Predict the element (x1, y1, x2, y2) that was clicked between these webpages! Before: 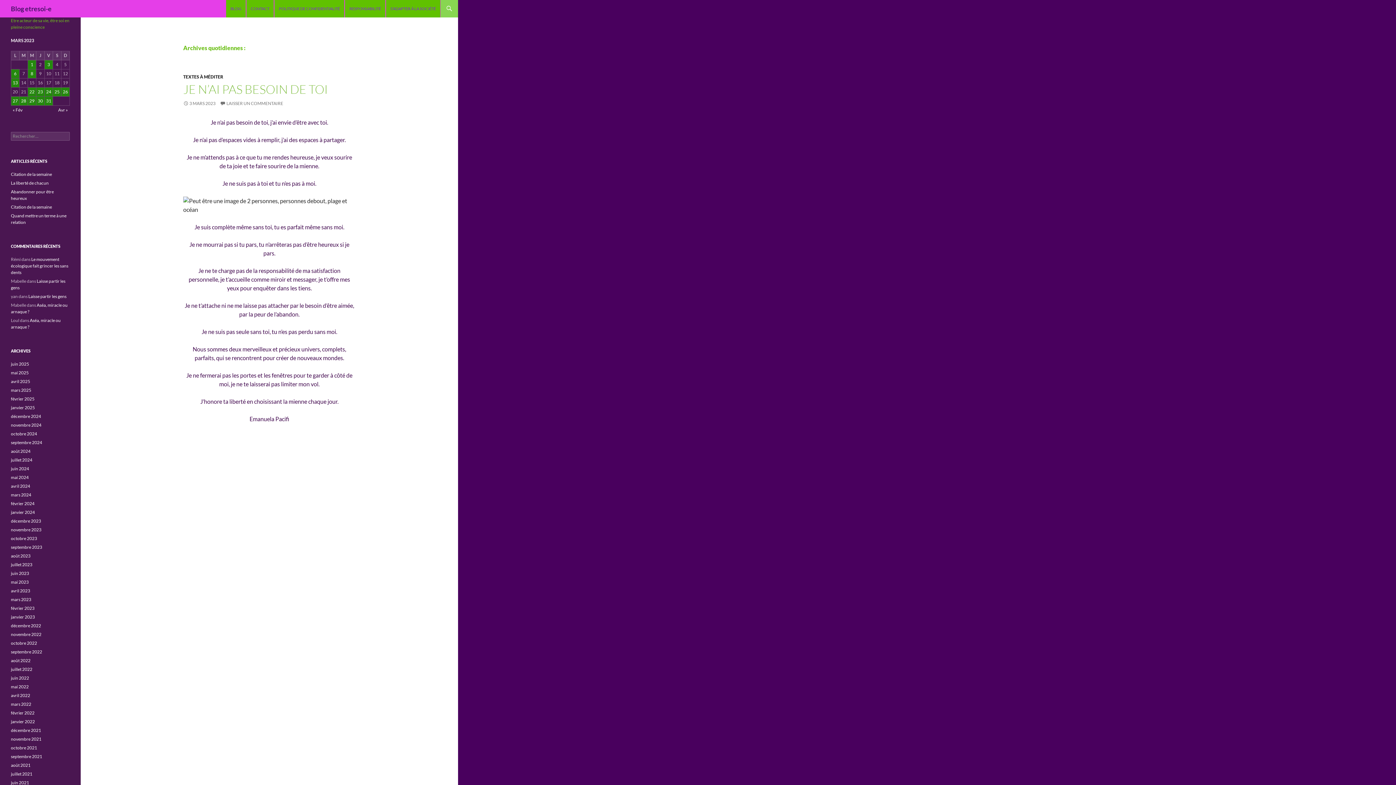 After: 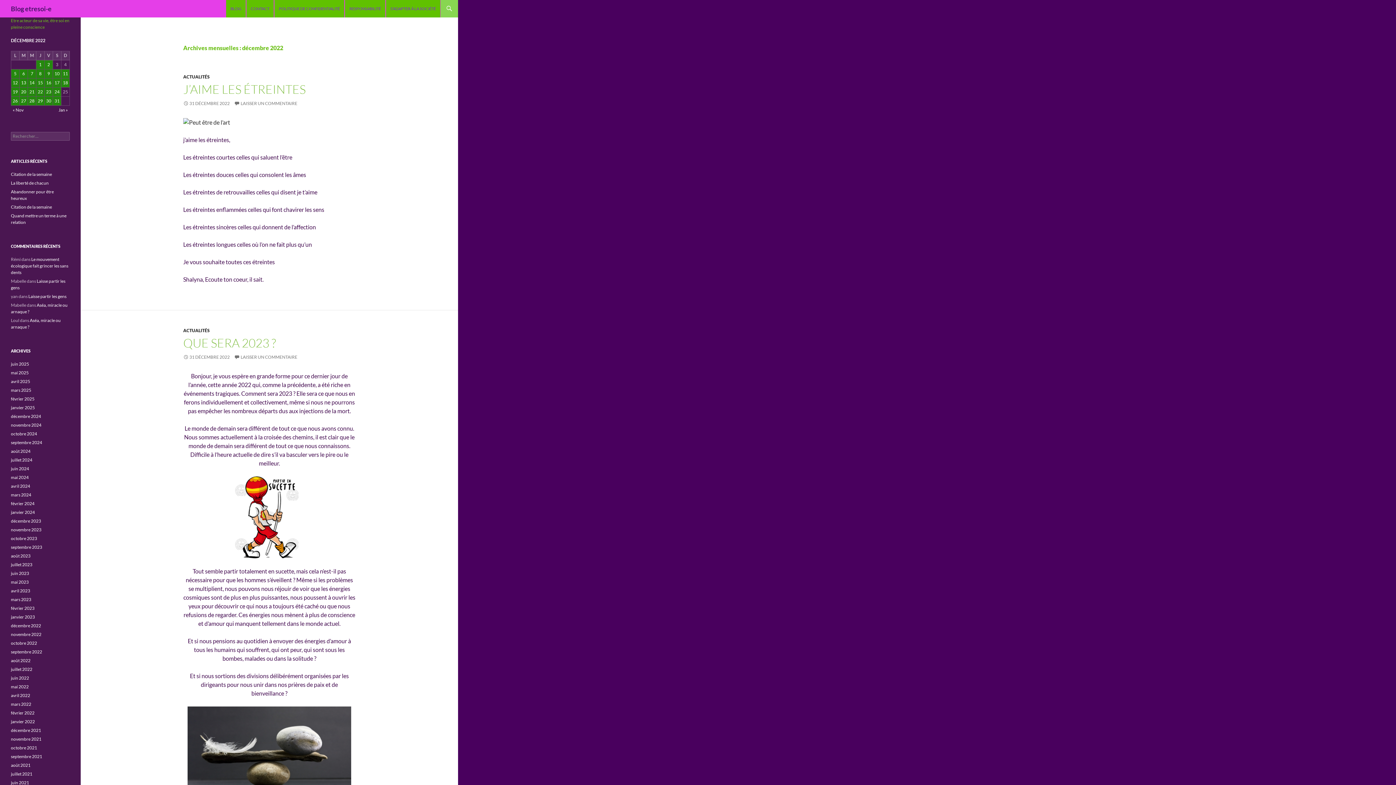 Action: bbox: (10, 623, 41, 628) label: décembre 2022